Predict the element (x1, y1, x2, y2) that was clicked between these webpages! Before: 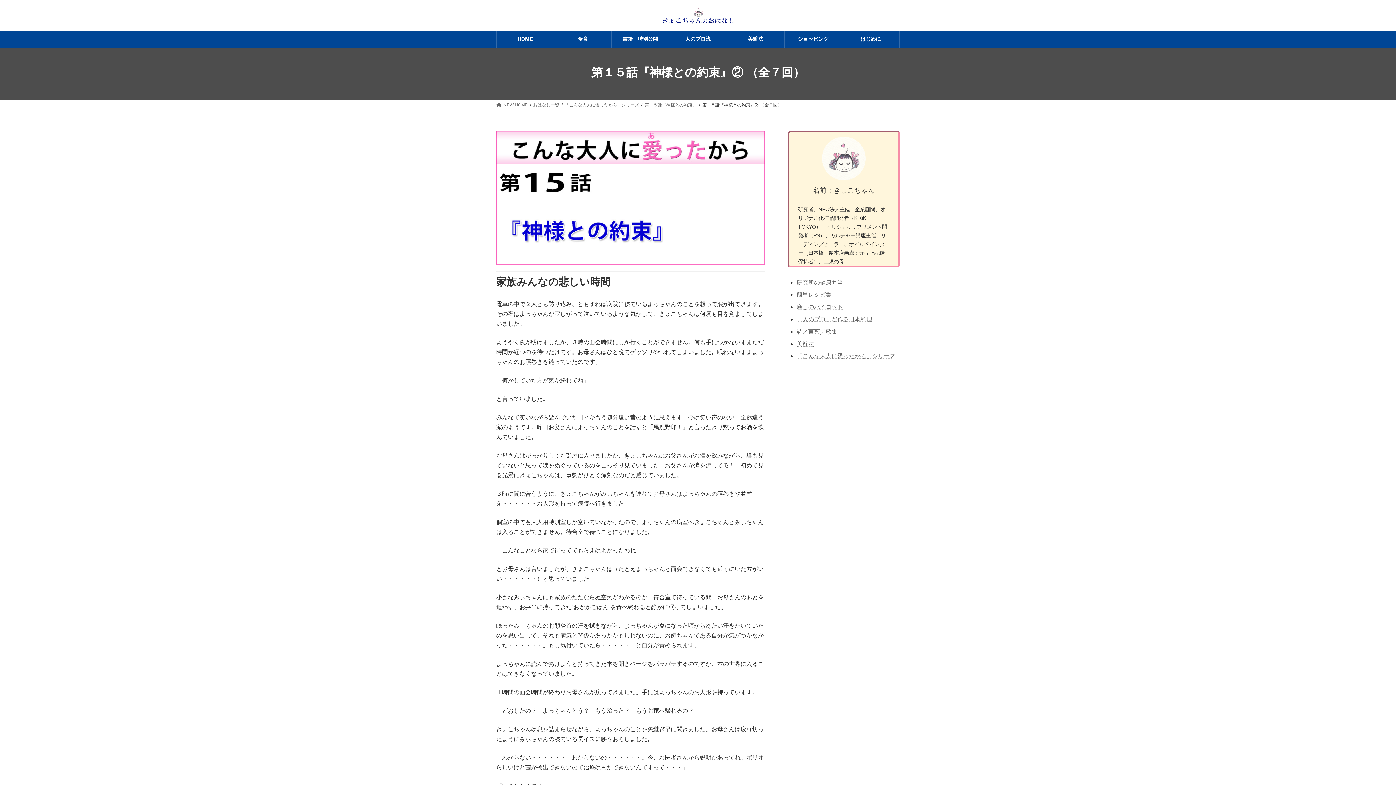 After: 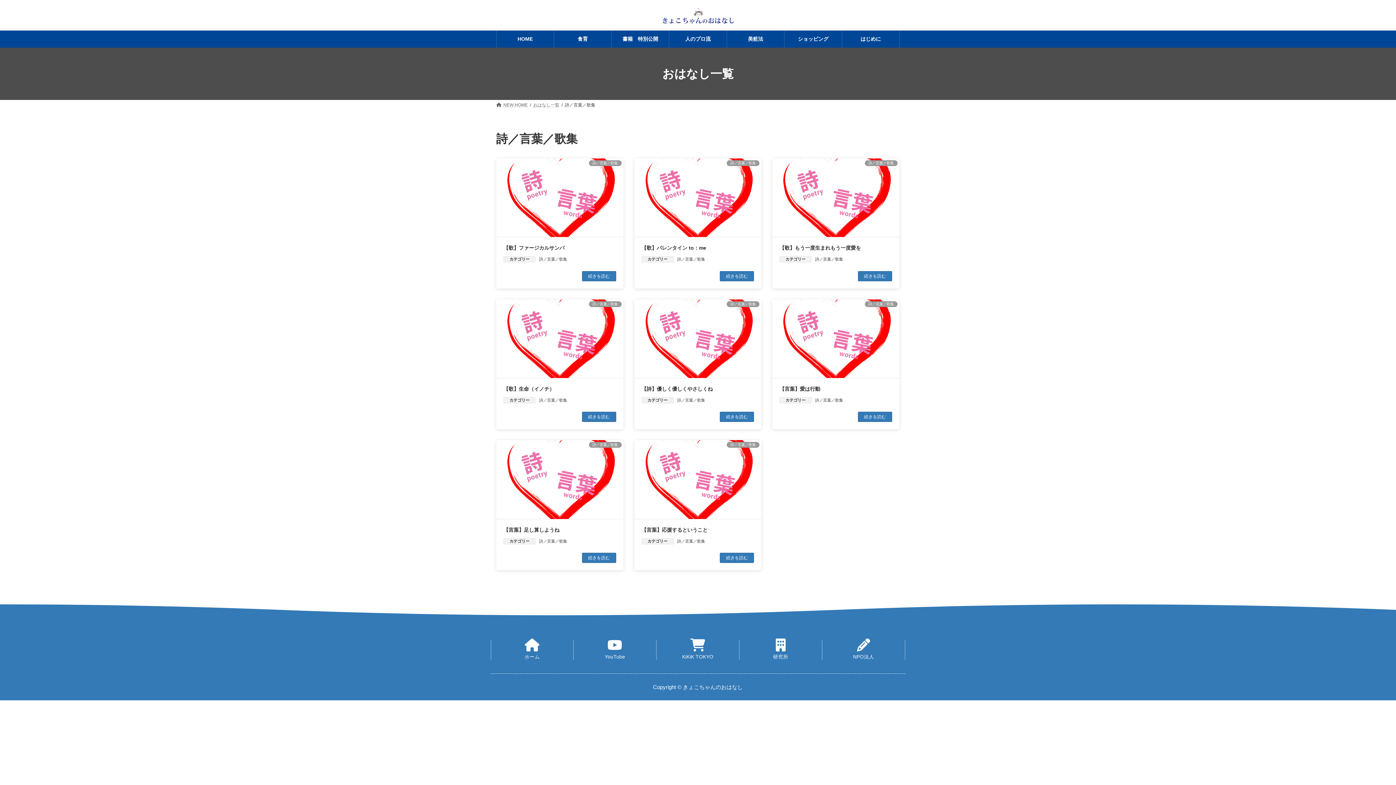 Action: bbox: (796, 328, 837, 334) label: 詩／言葉／歌集